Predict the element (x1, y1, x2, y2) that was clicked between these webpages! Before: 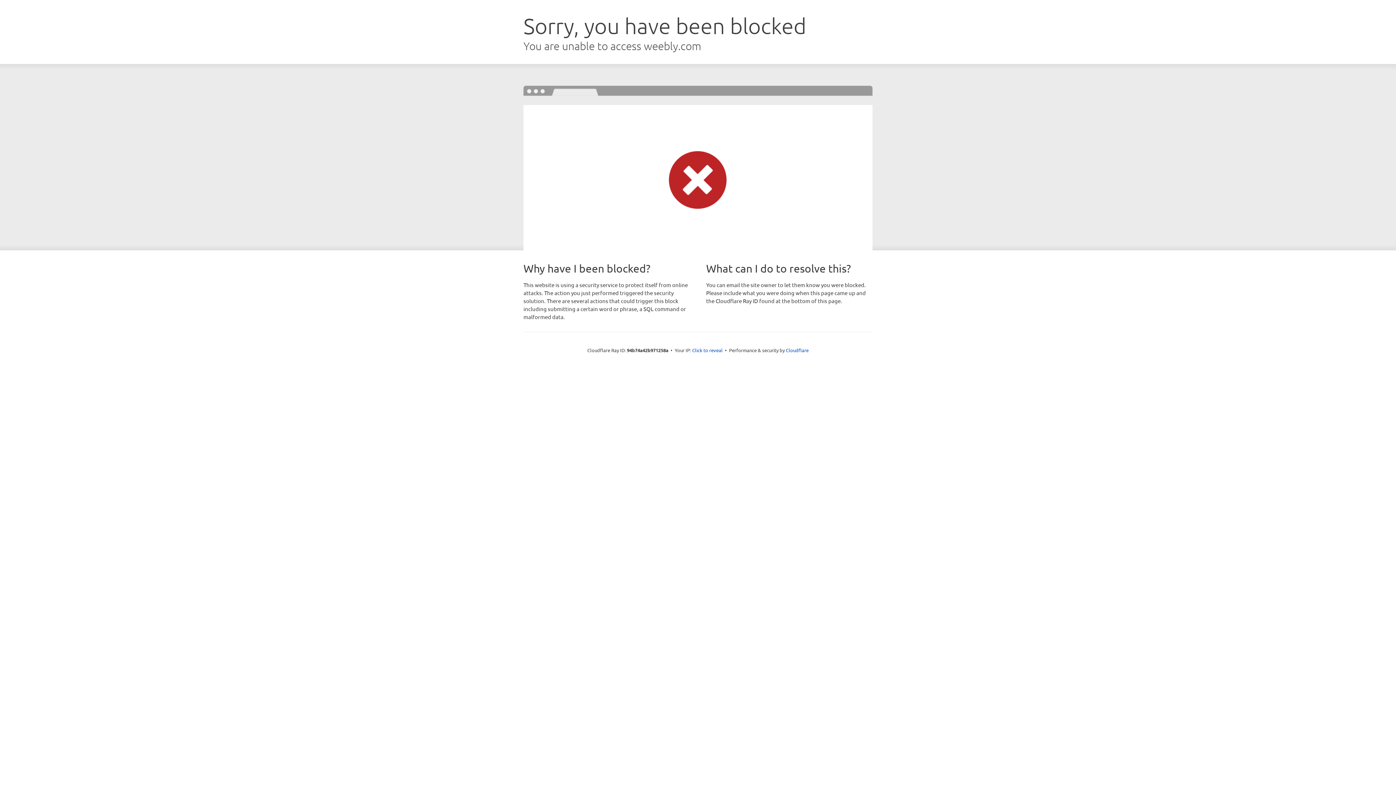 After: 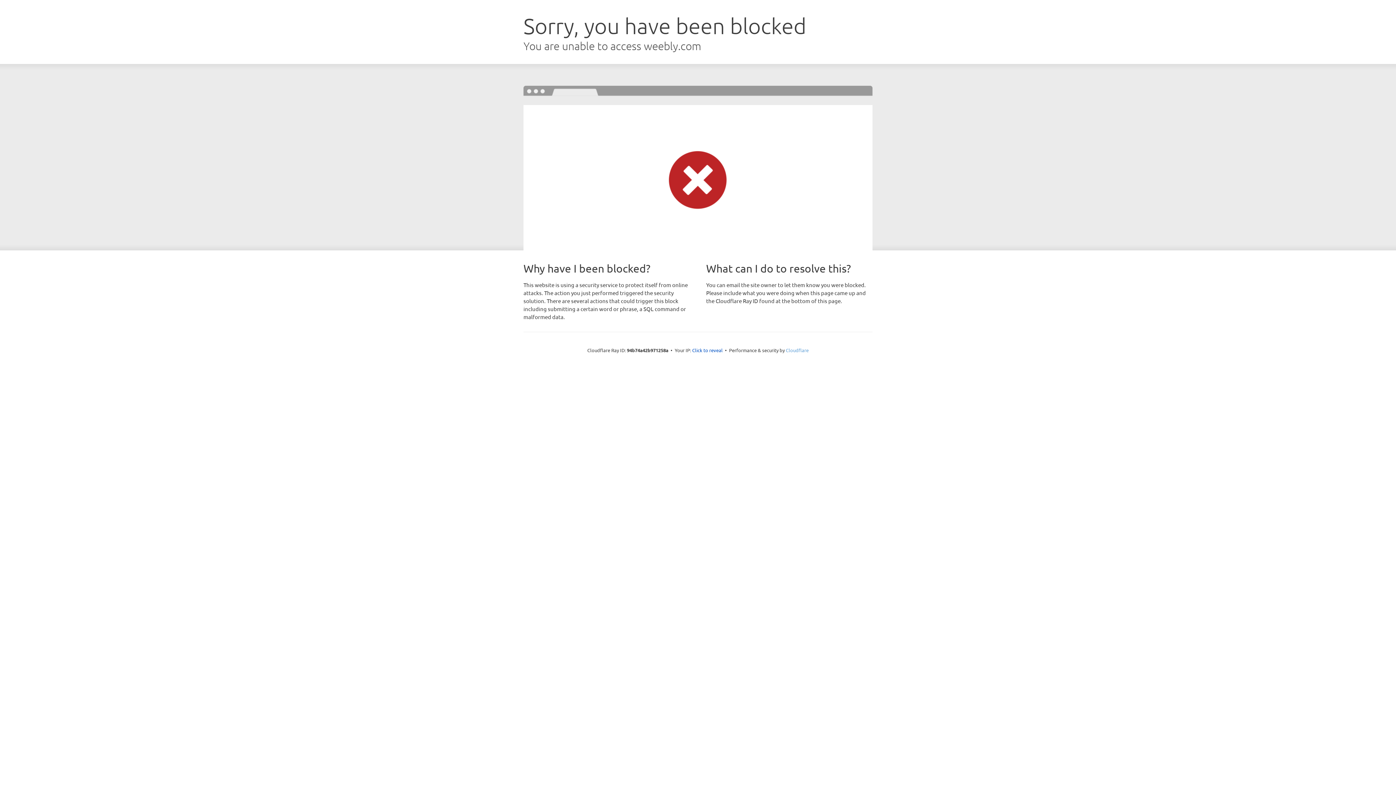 Action: bbox: (786, 347, 808, 353) label: Cloudflare